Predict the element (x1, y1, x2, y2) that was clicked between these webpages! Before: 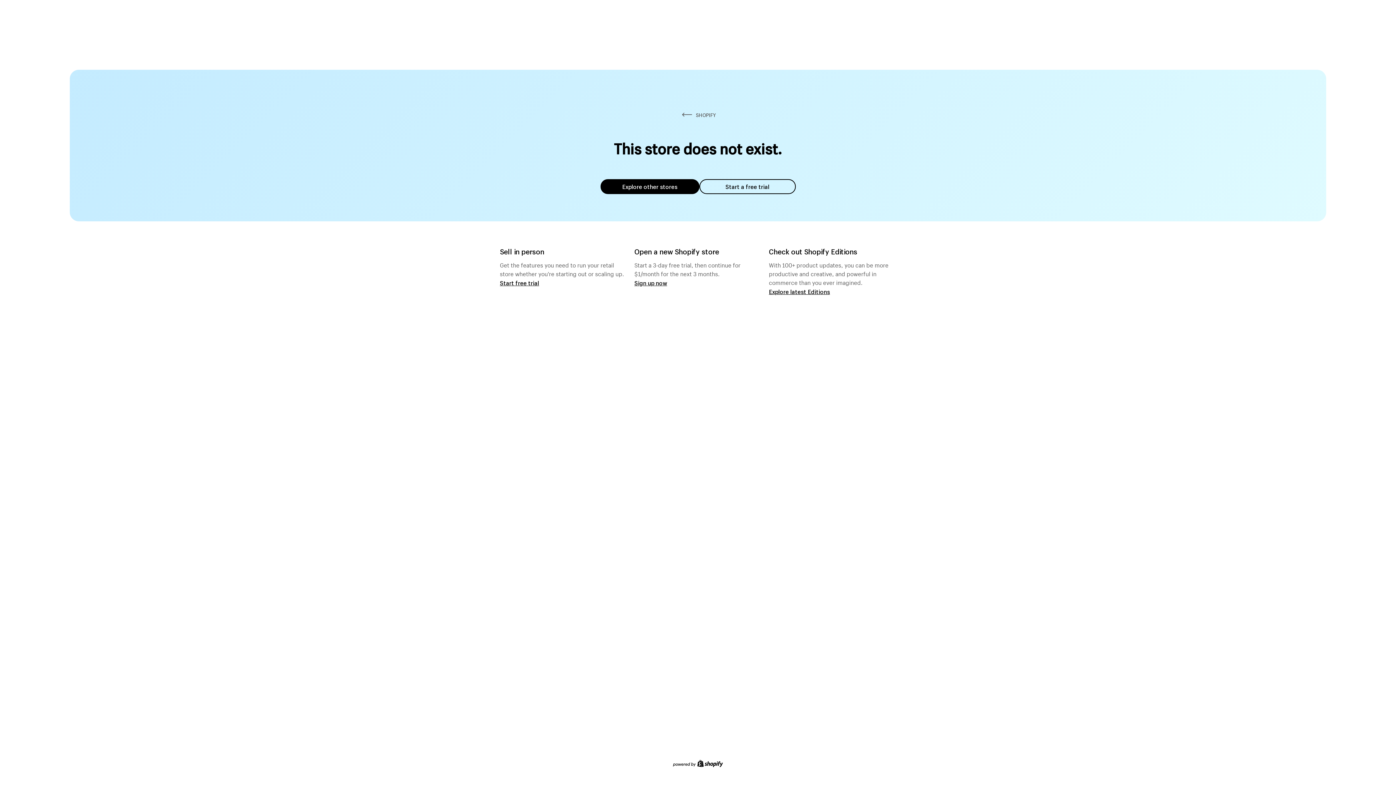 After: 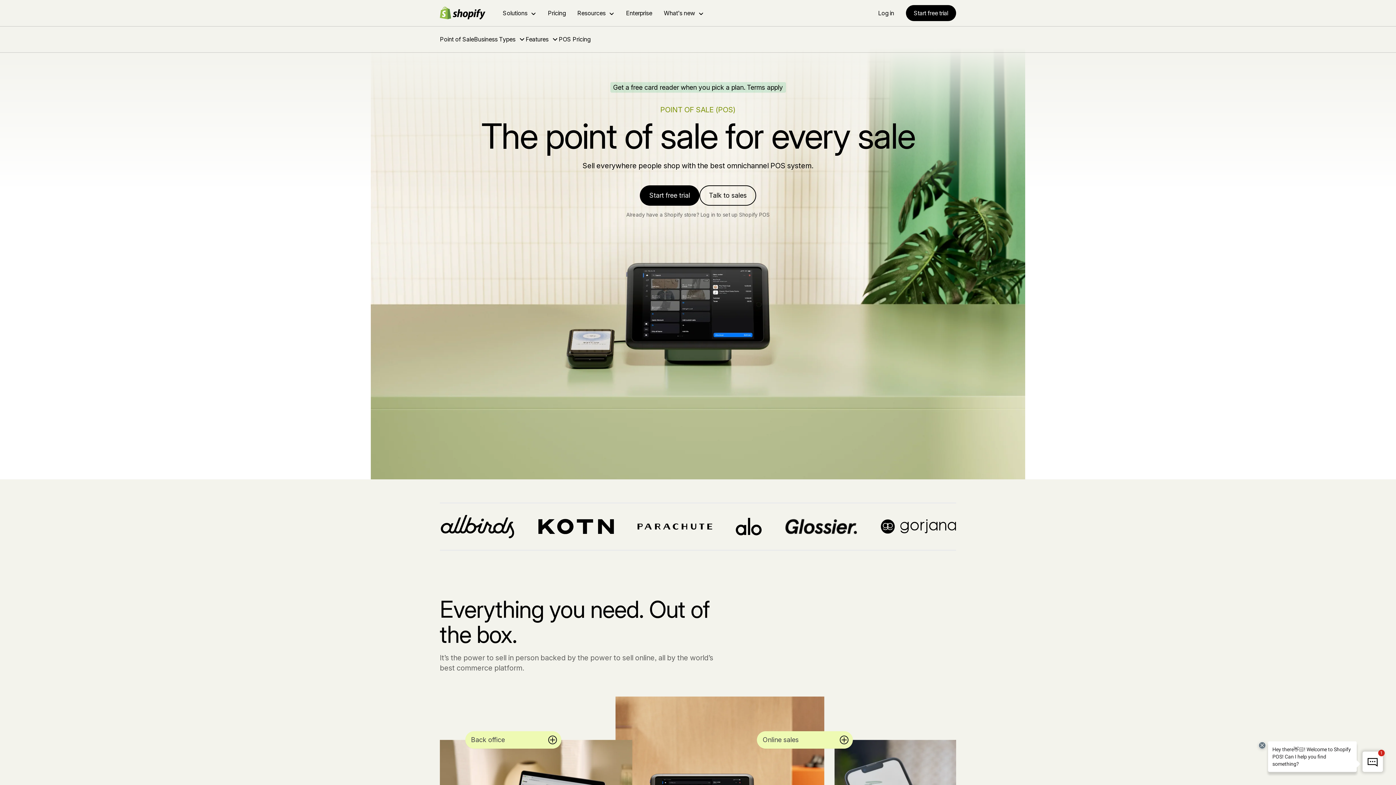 Action: bbox: (500, 279, 539, 286) label: Start free trial